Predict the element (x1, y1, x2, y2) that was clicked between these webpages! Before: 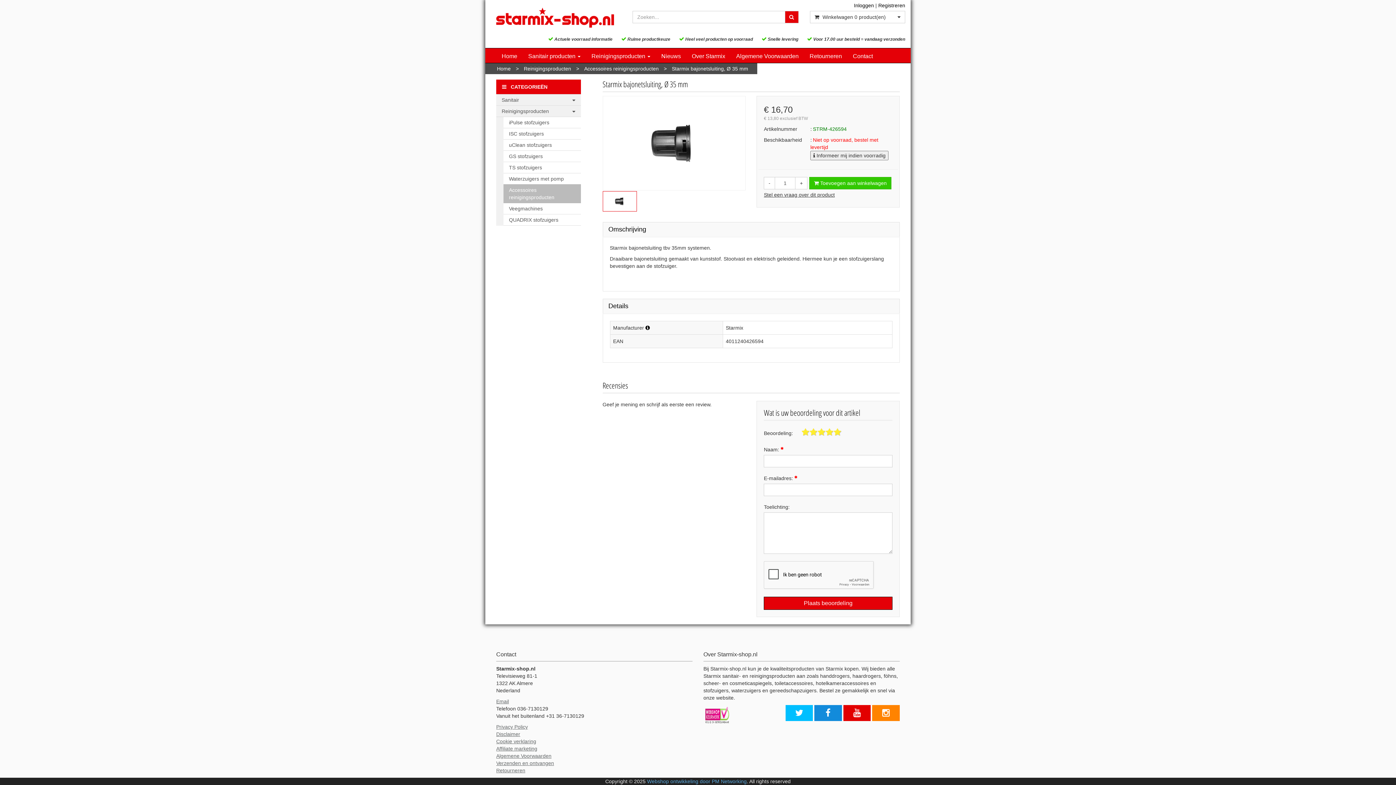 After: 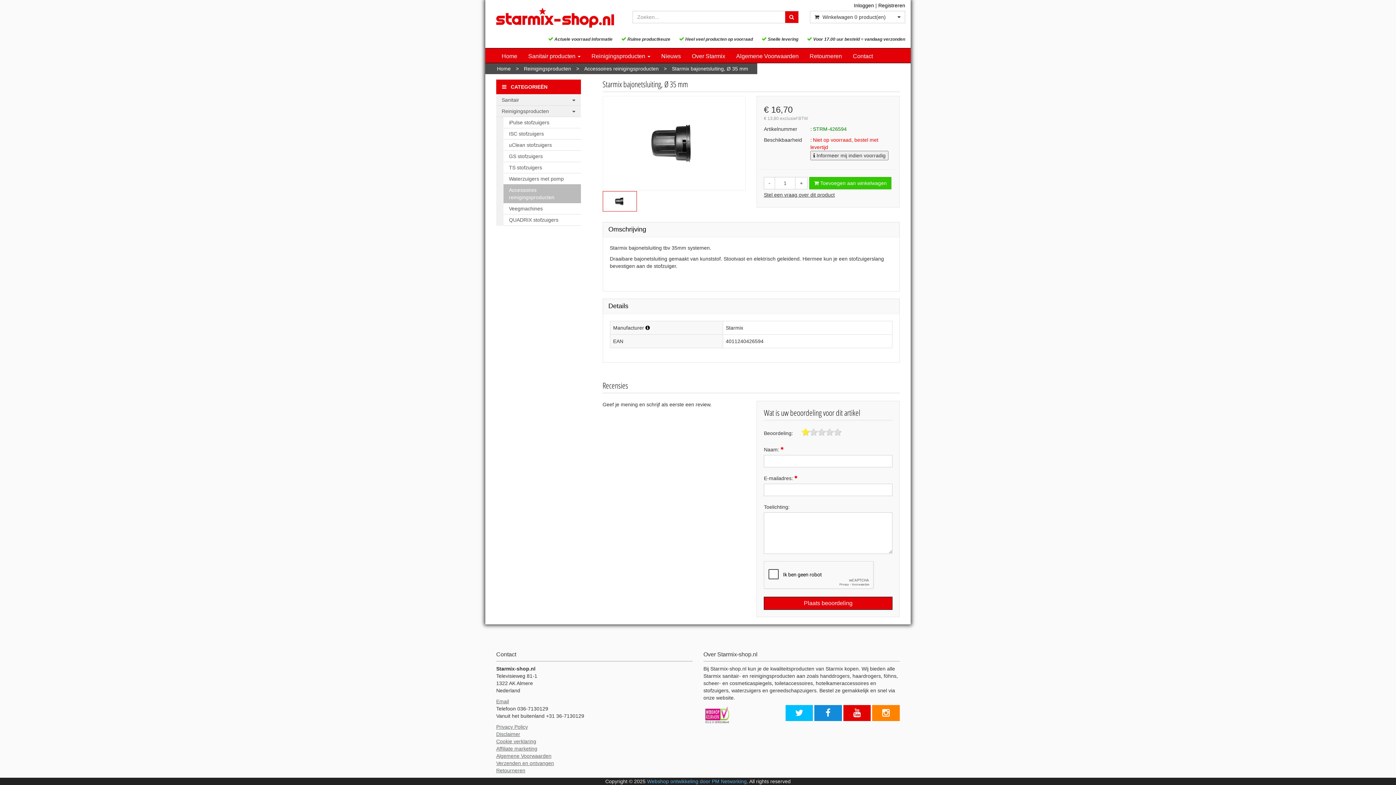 Action: bbox: (801, 428, 809, 436)